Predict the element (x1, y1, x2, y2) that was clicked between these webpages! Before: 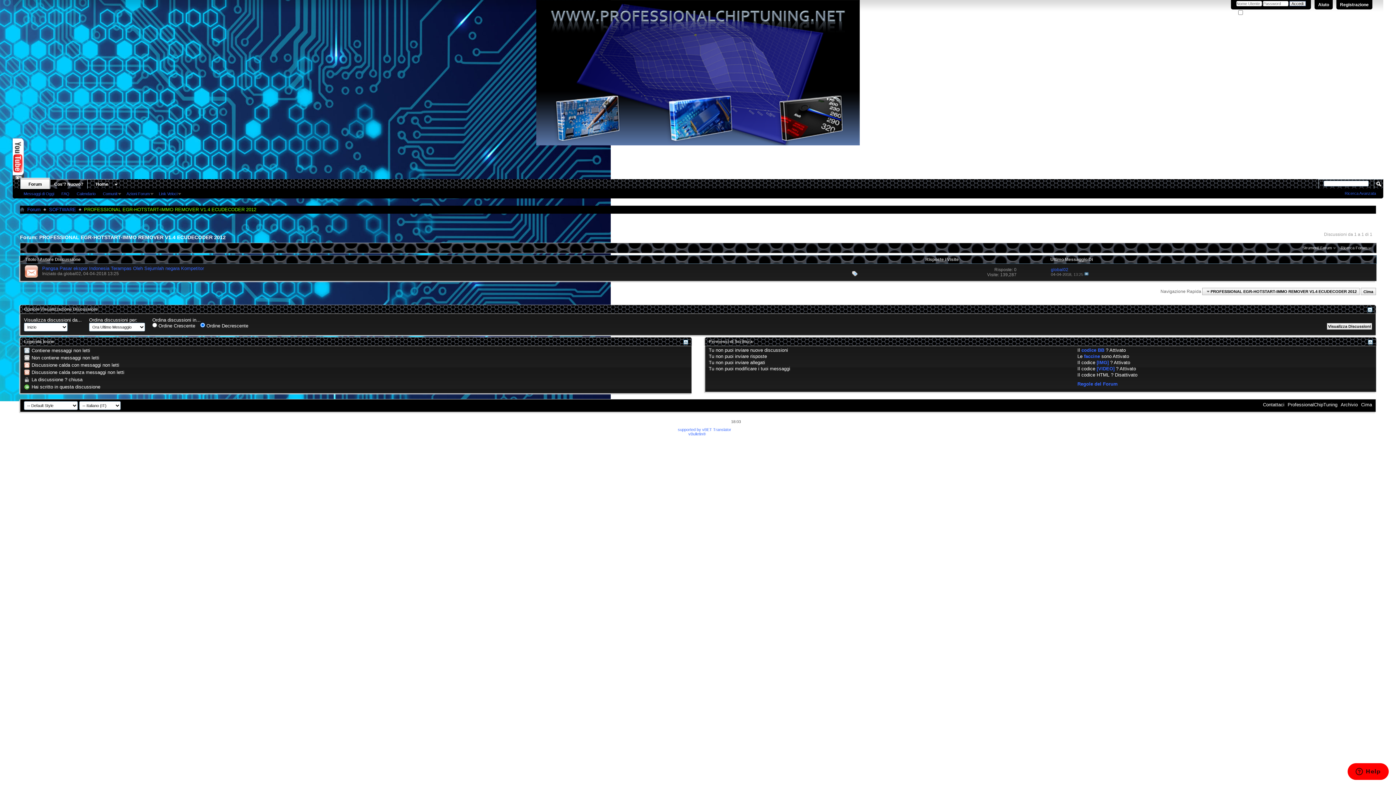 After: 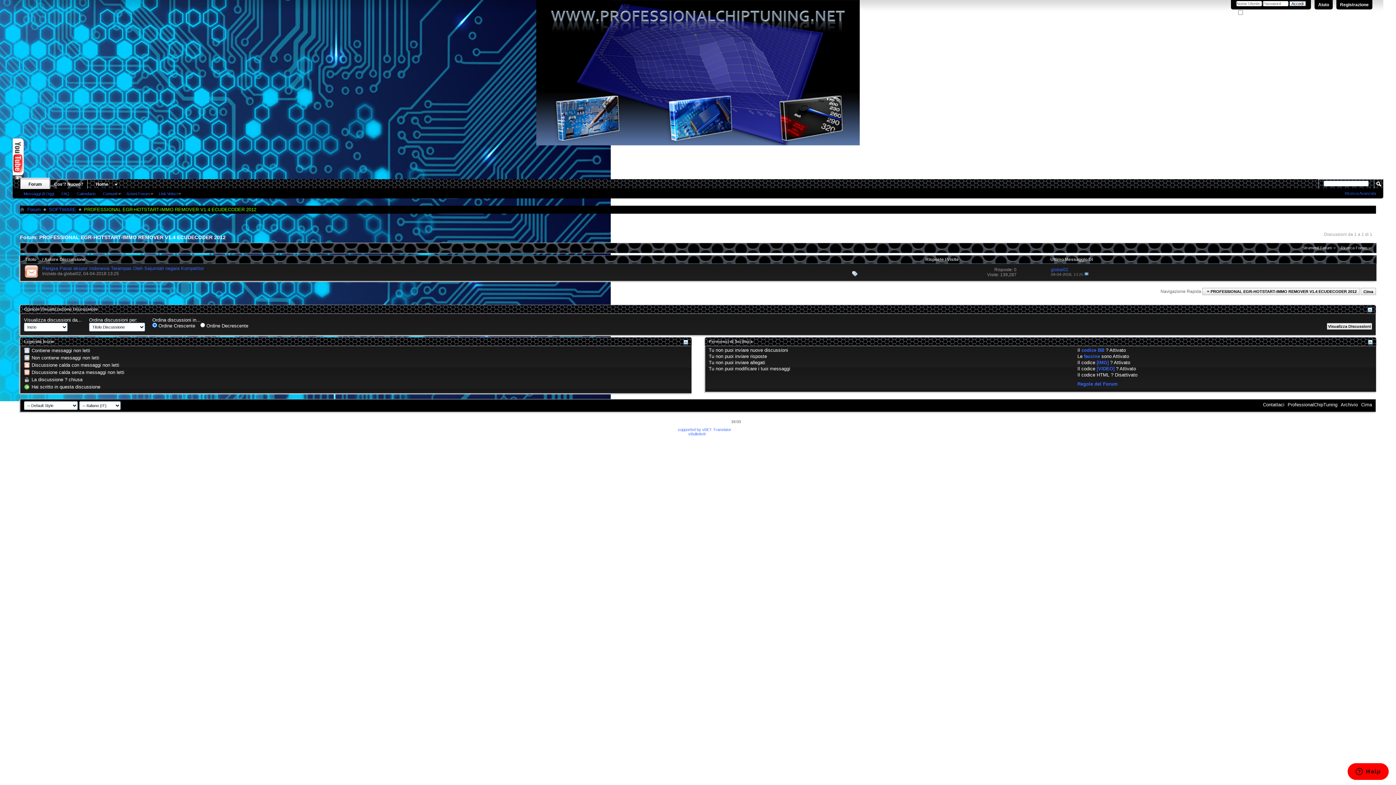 Action: label: Titolo bbox: (25, 257, 36, 262)